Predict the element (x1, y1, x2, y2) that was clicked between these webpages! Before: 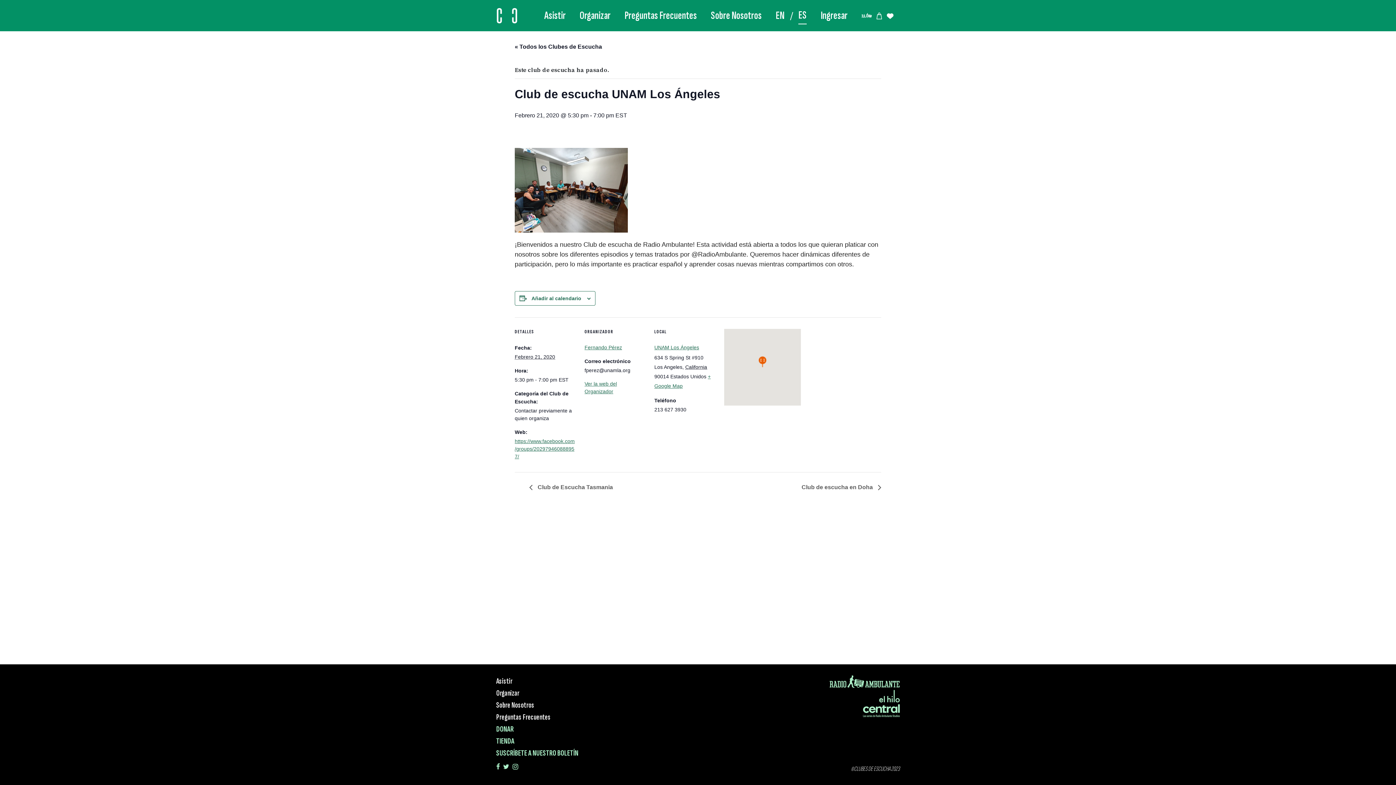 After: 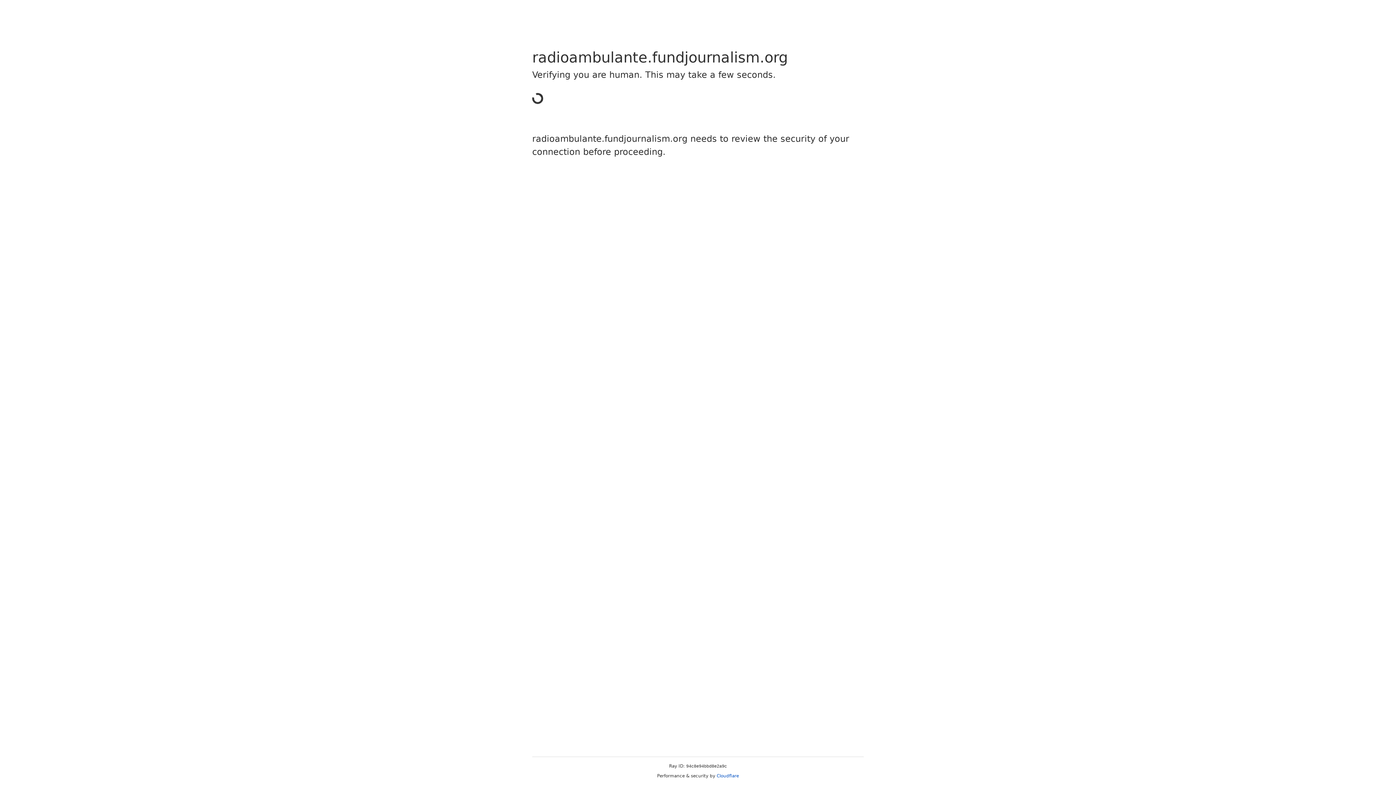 Action: label: DONAR
 bbox: (496, 724, 513, 734)